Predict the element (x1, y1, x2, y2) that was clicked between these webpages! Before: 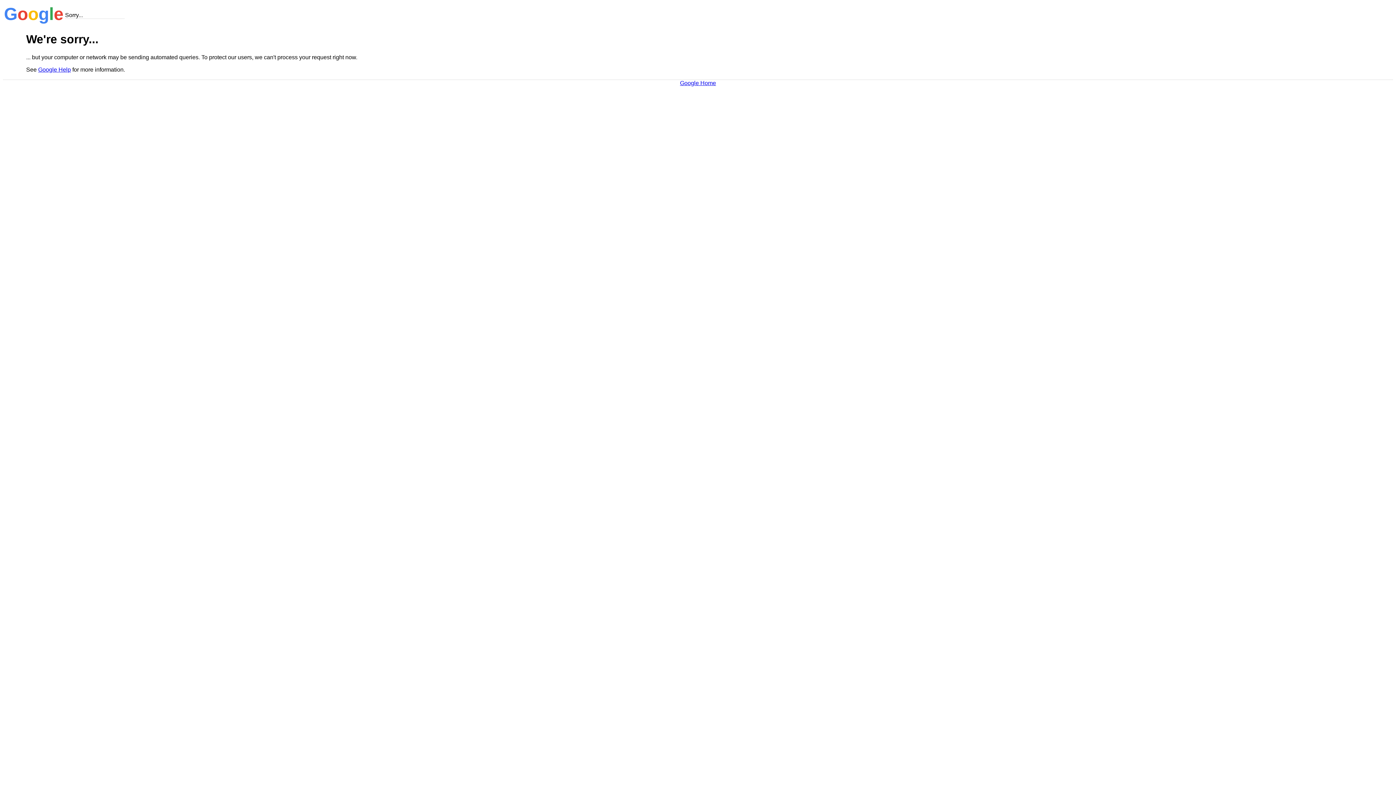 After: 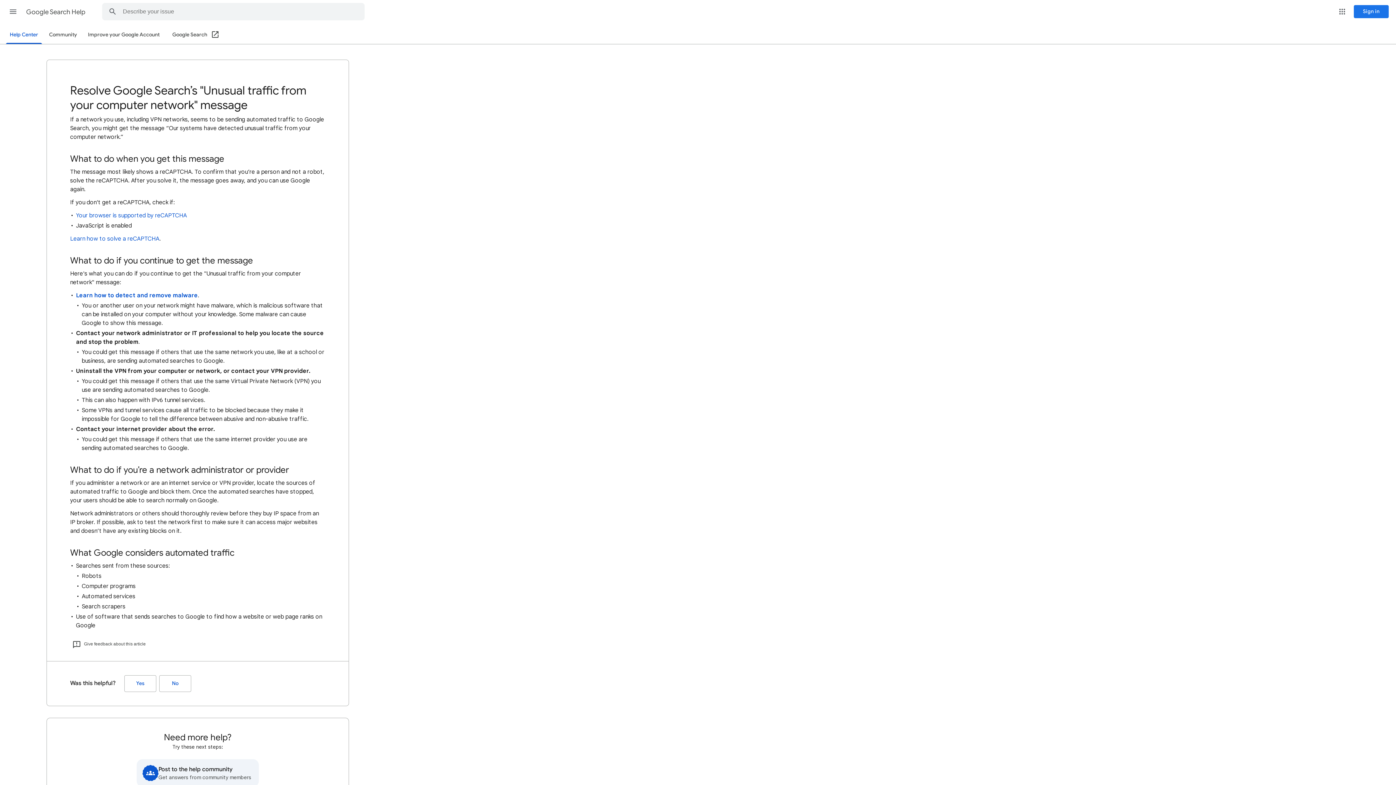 Action: bbox: (38, 66, 70, 72) label: Google Help